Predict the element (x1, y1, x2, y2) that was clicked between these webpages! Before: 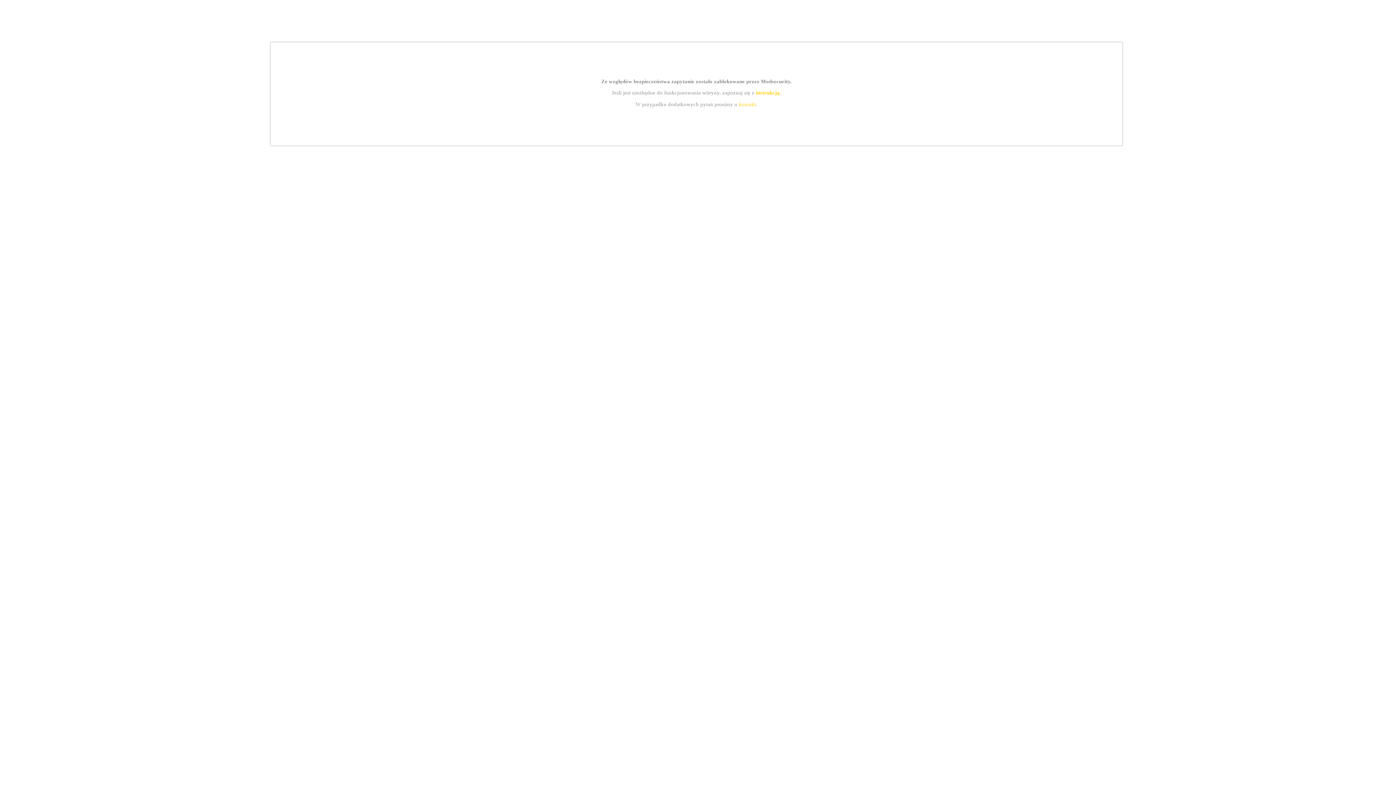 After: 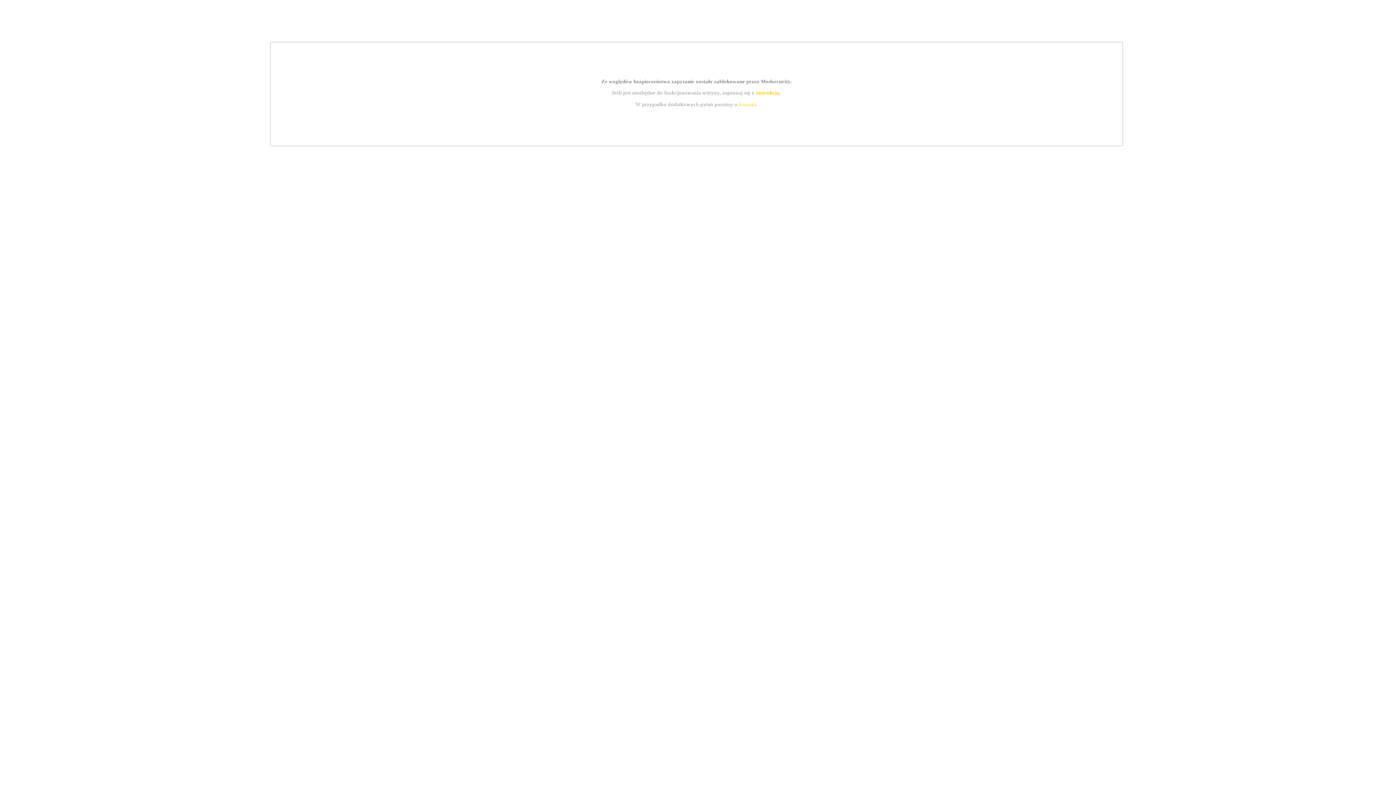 Action: bbox: (755, 89, 779, 95) label: instrukcją